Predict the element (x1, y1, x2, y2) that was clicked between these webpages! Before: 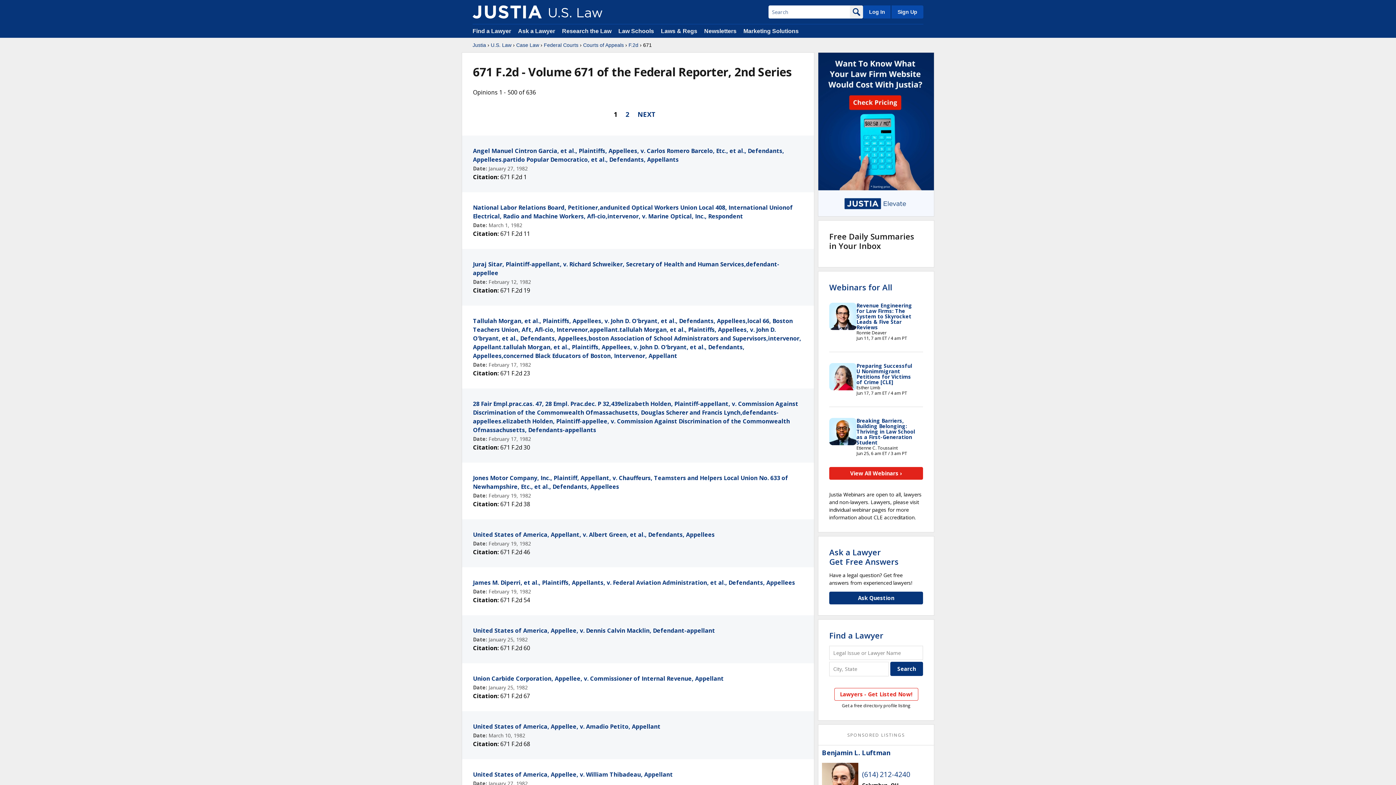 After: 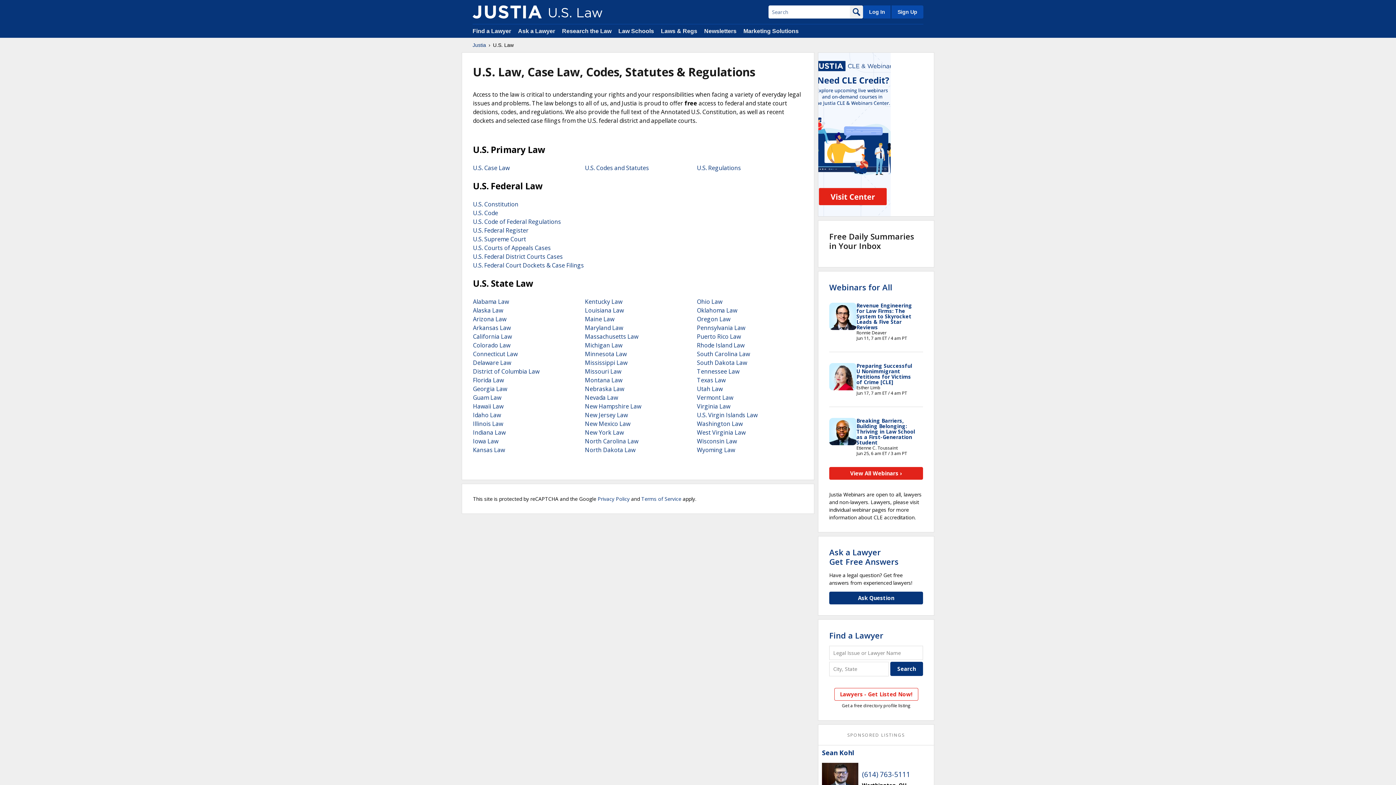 Action: bbox: (490, 41, 511, 48) label: U.S. Law